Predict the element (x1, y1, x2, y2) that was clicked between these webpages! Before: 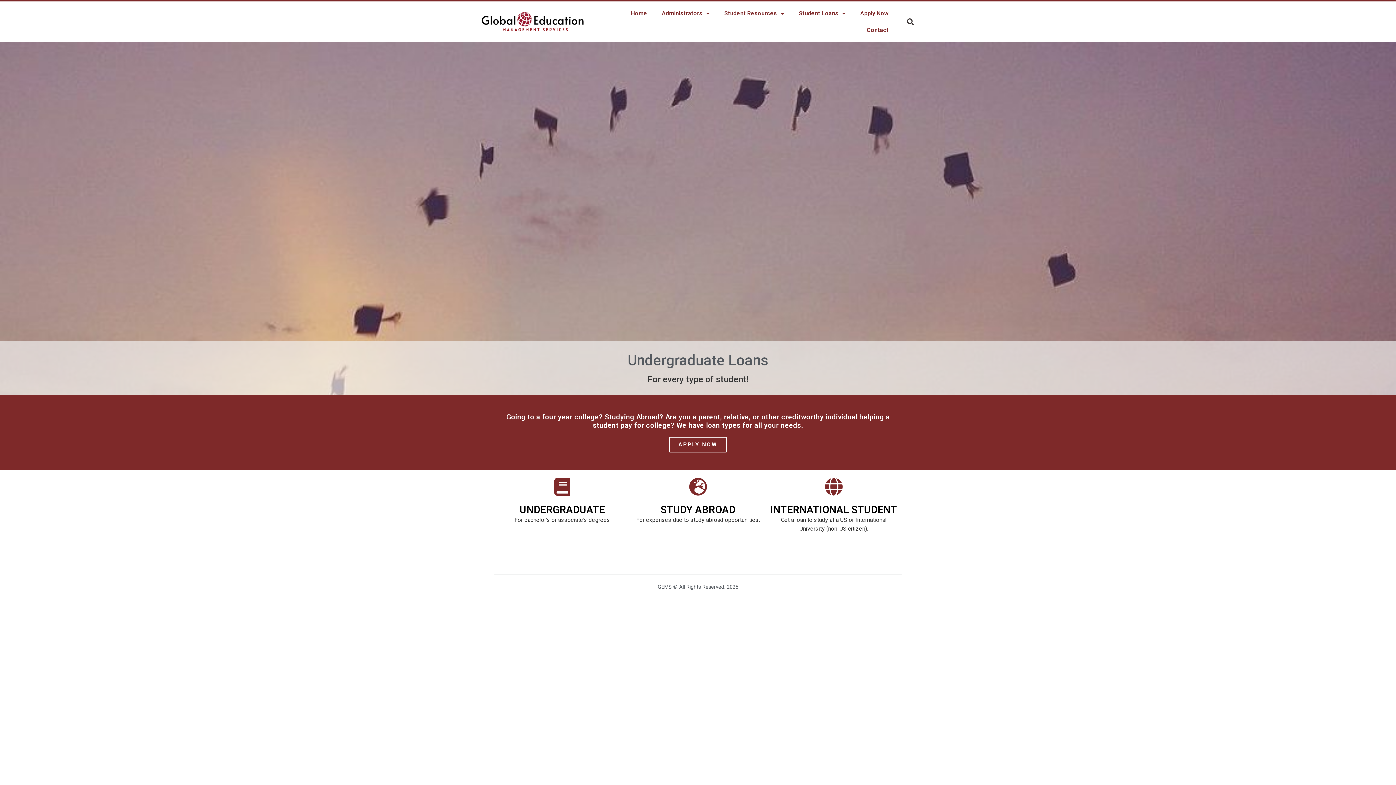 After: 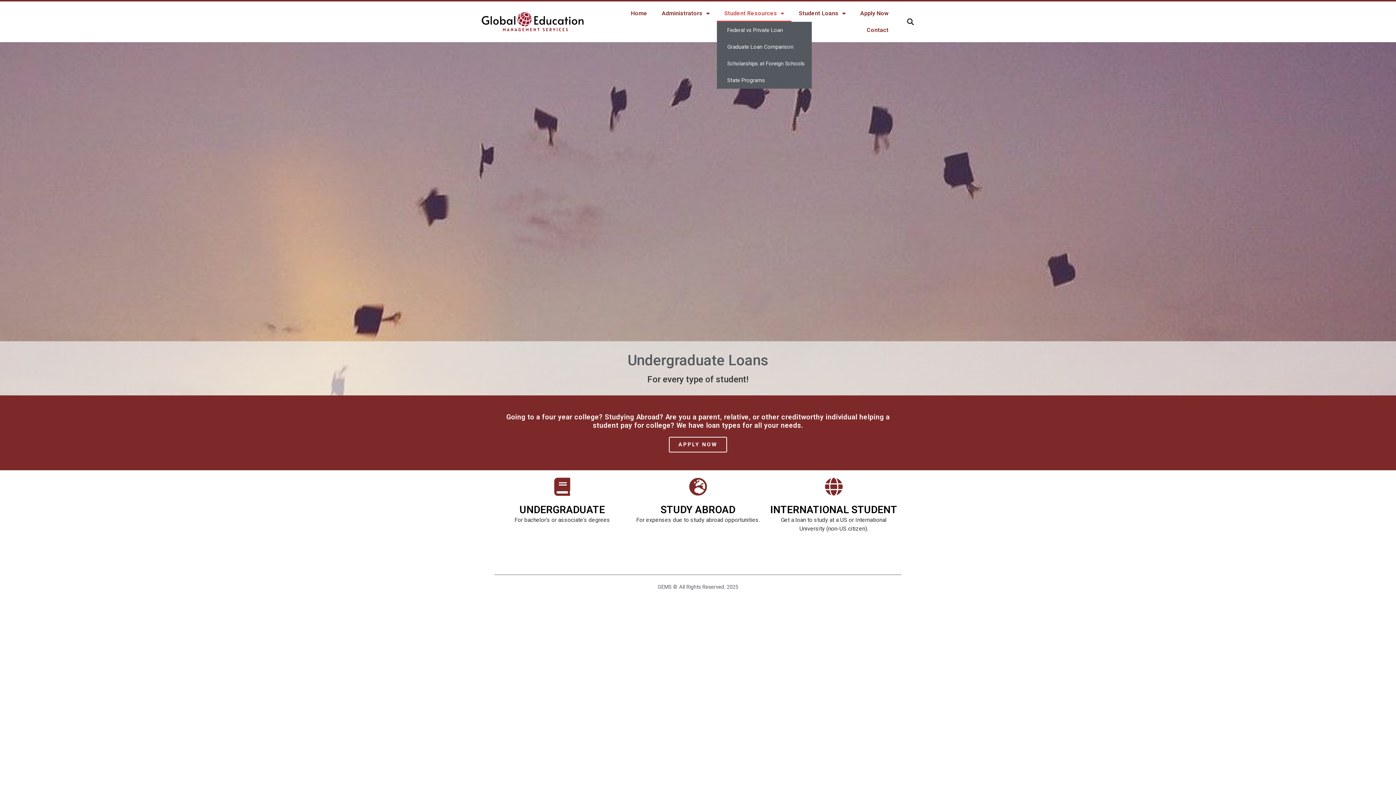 Action: label: Student Resources bbox: (717, 5, 791, 21)